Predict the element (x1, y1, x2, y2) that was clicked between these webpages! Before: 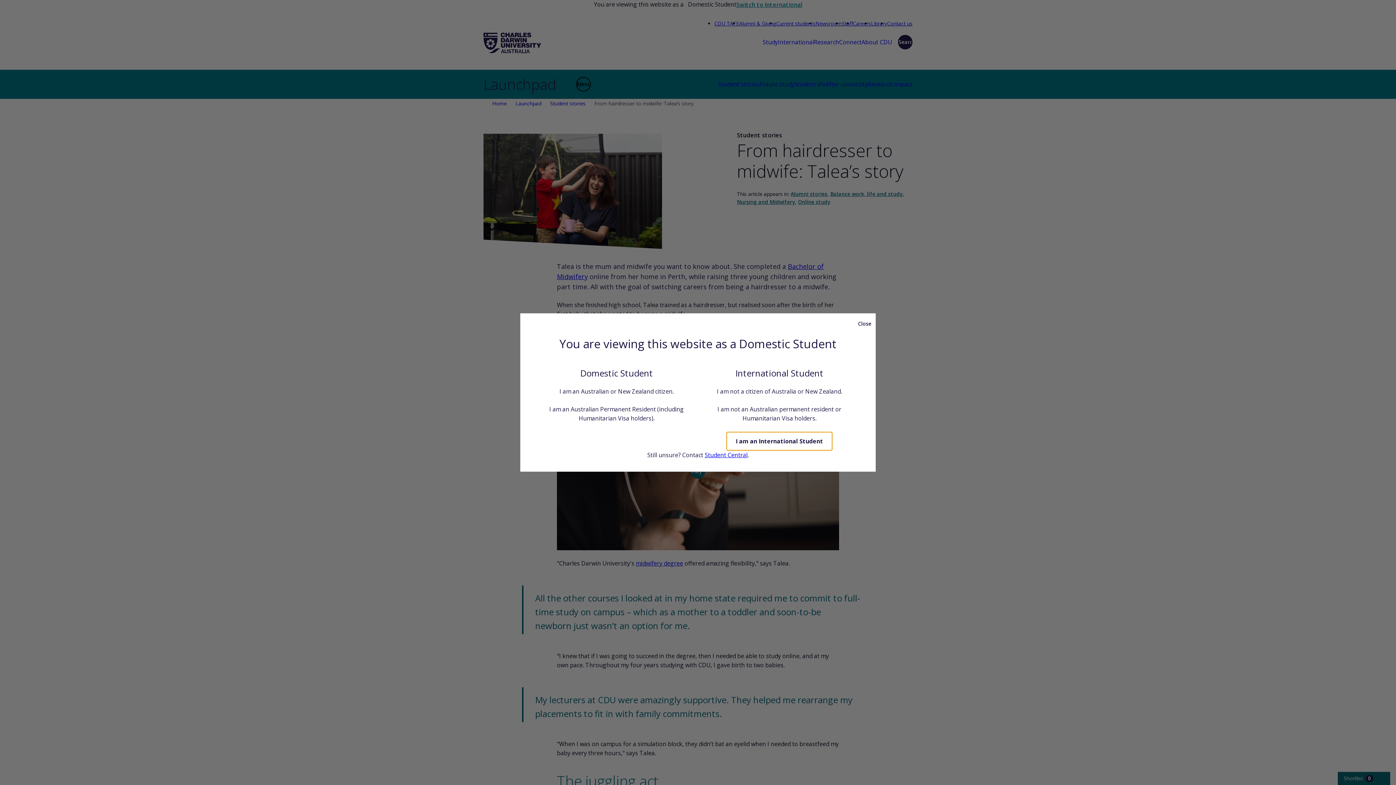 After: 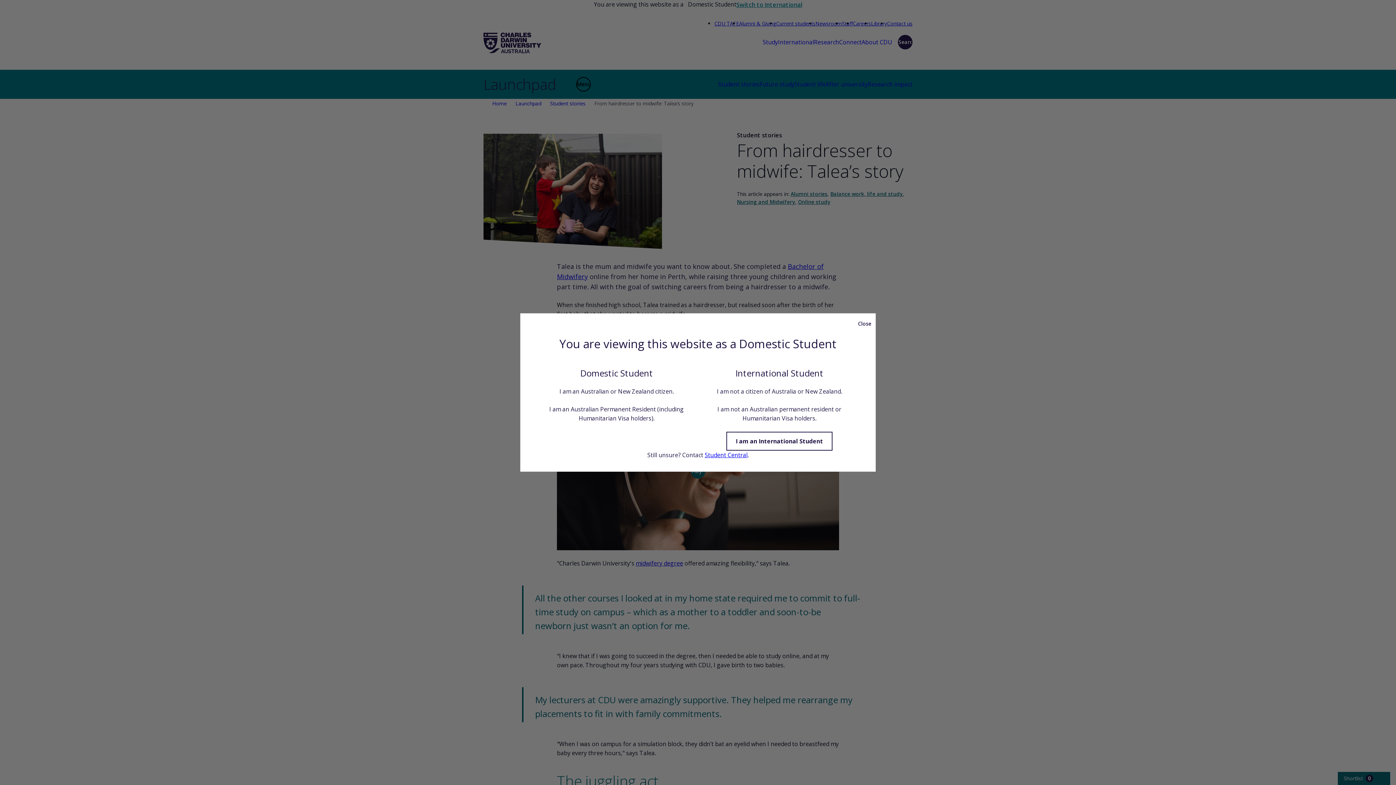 Action: bbox: (704, 451, 747, 459) label: Student Central